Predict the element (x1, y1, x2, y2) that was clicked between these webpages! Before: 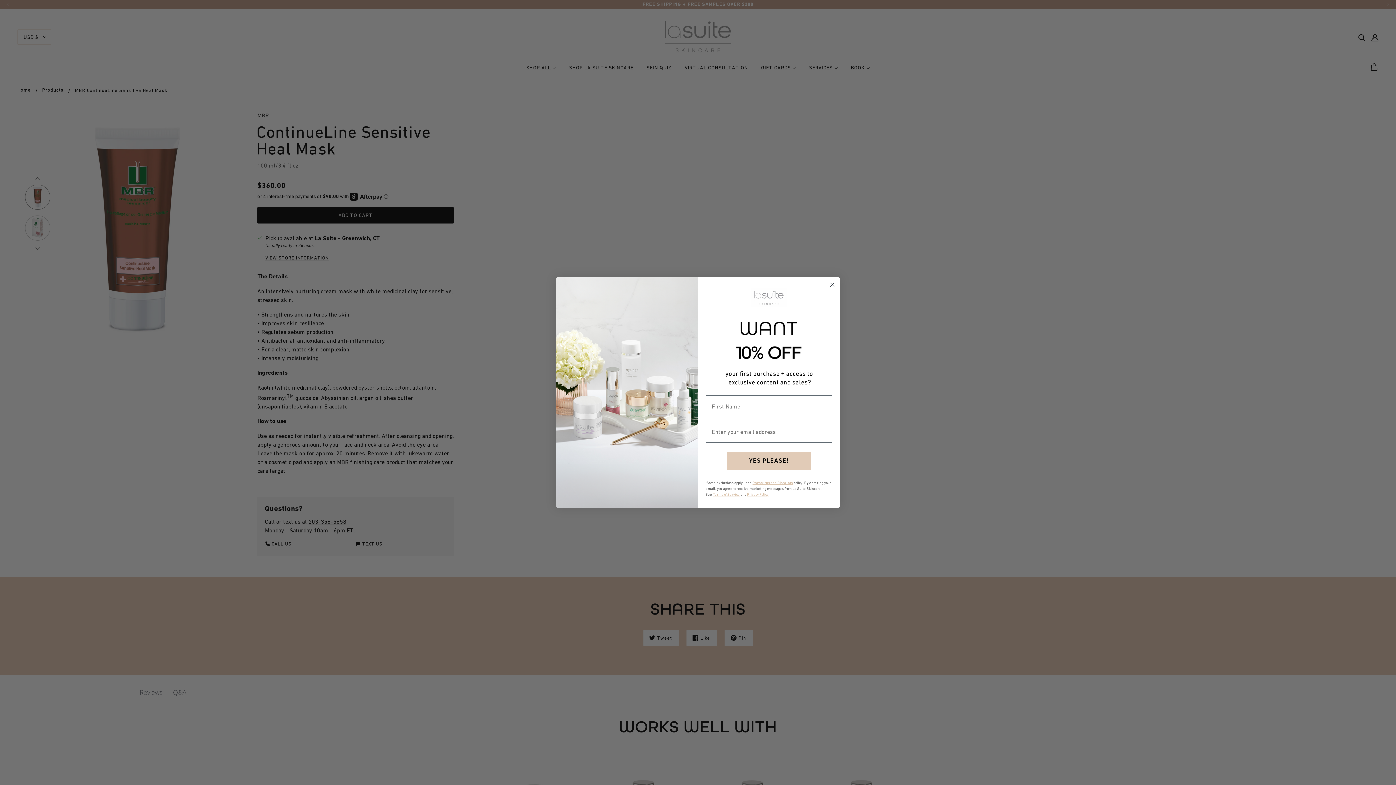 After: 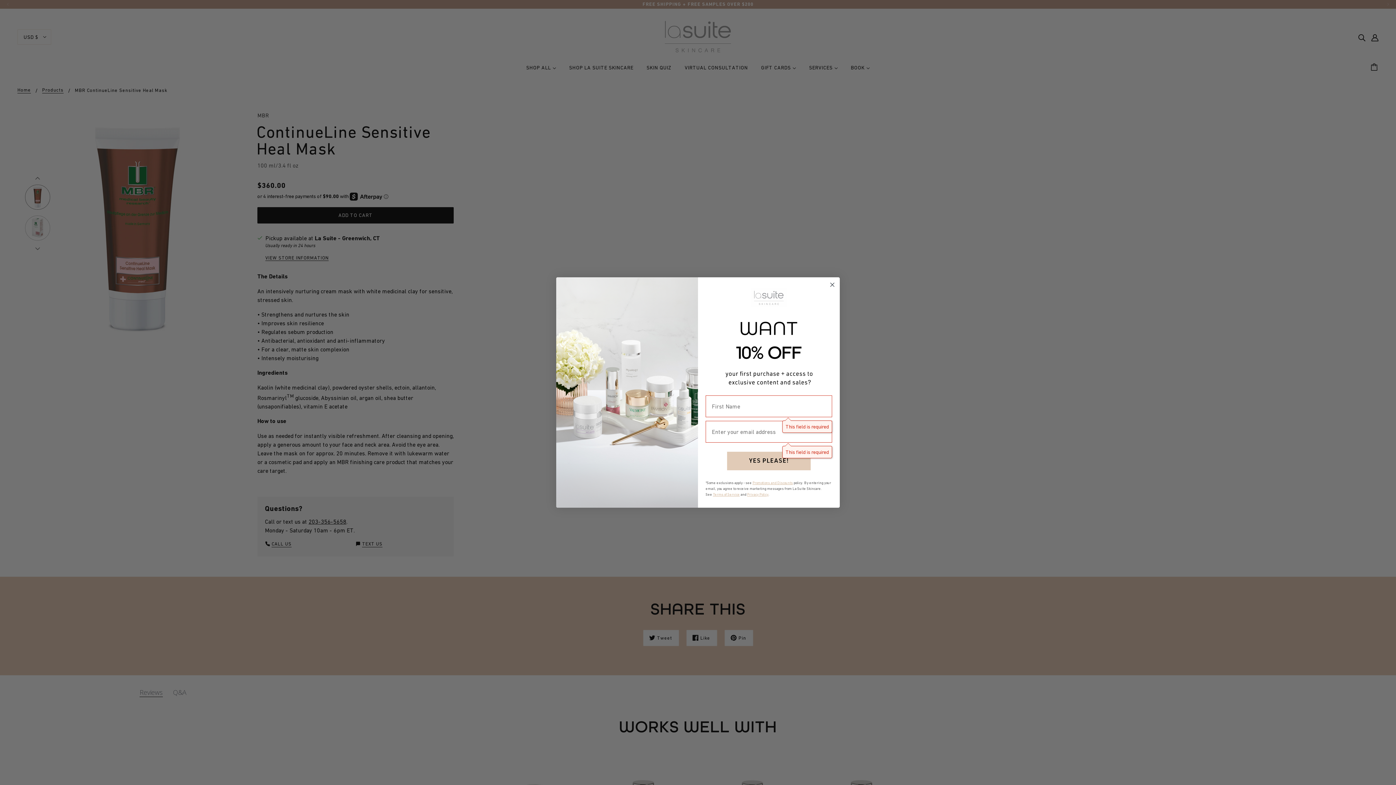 Action: bbox: (727, 451, 810, 470) label: Submit and go next